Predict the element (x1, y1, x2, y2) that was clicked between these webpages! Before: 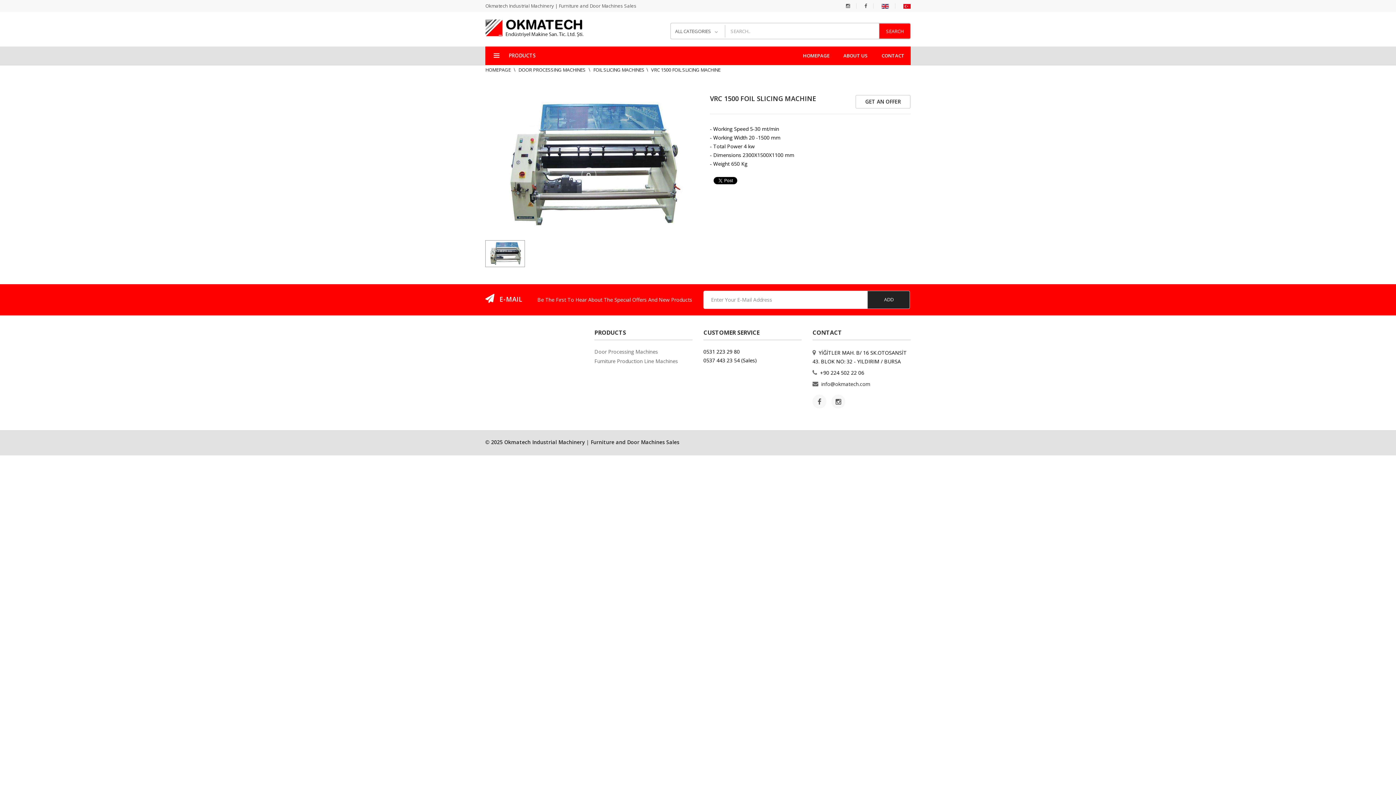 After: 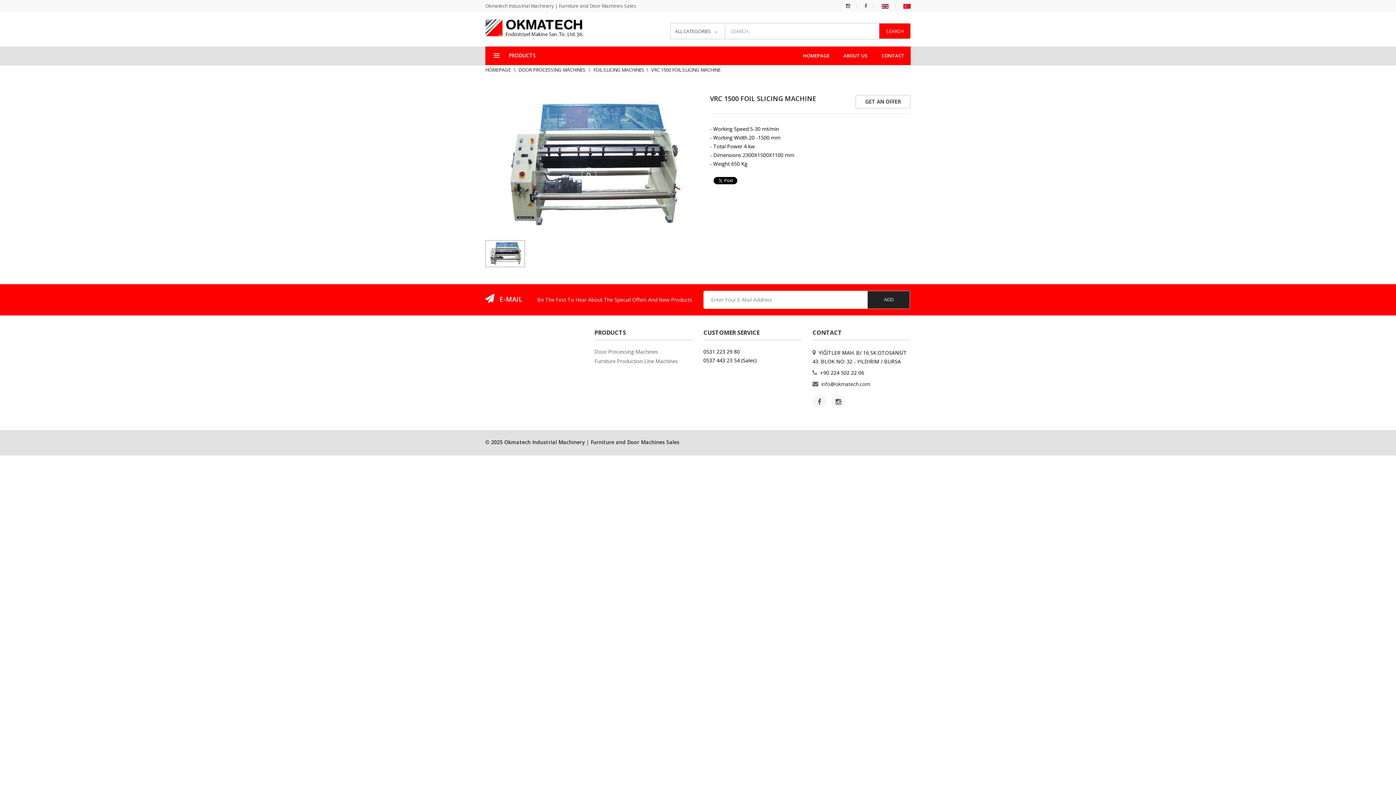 Action: bbox: (710, 94, 816, 102) label: VRC 1500 FOIL SLICING MACHINE